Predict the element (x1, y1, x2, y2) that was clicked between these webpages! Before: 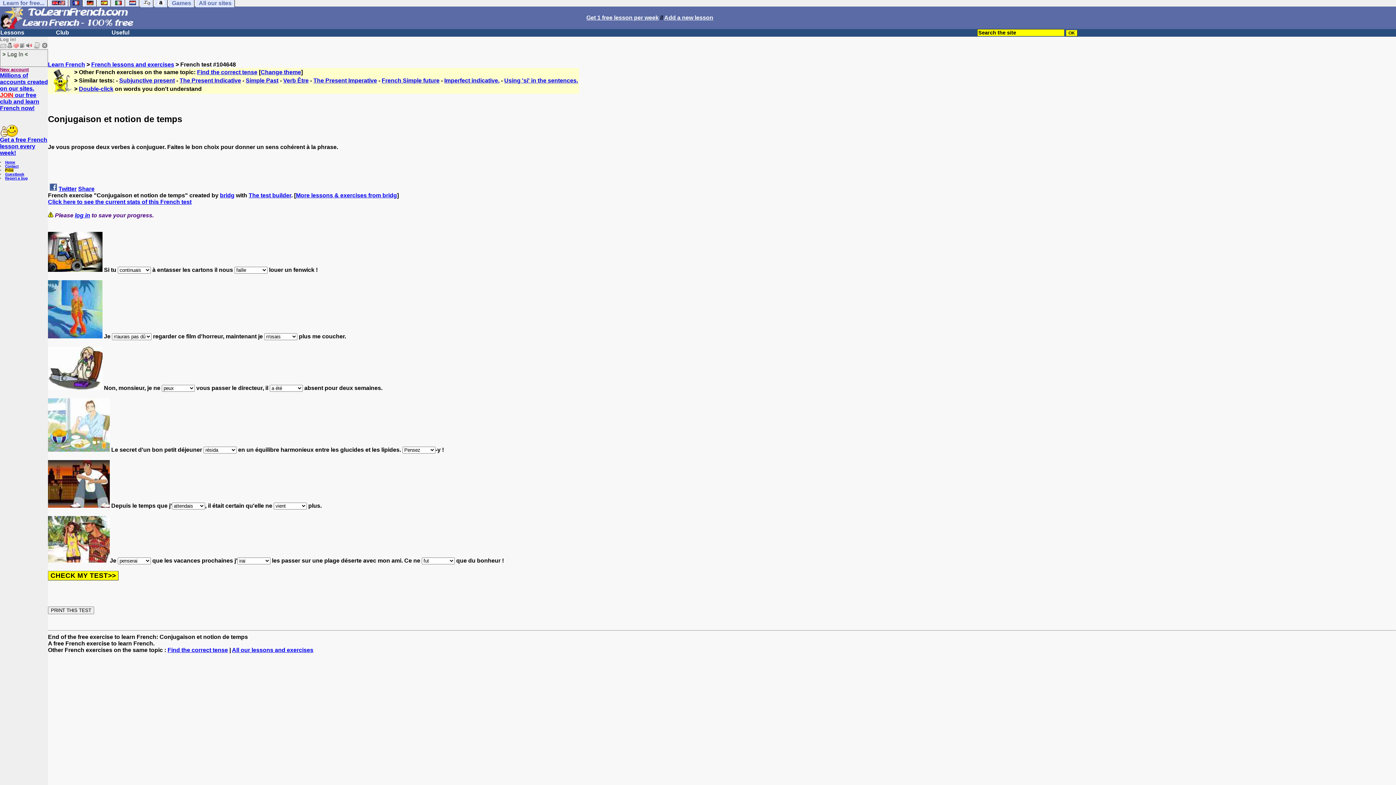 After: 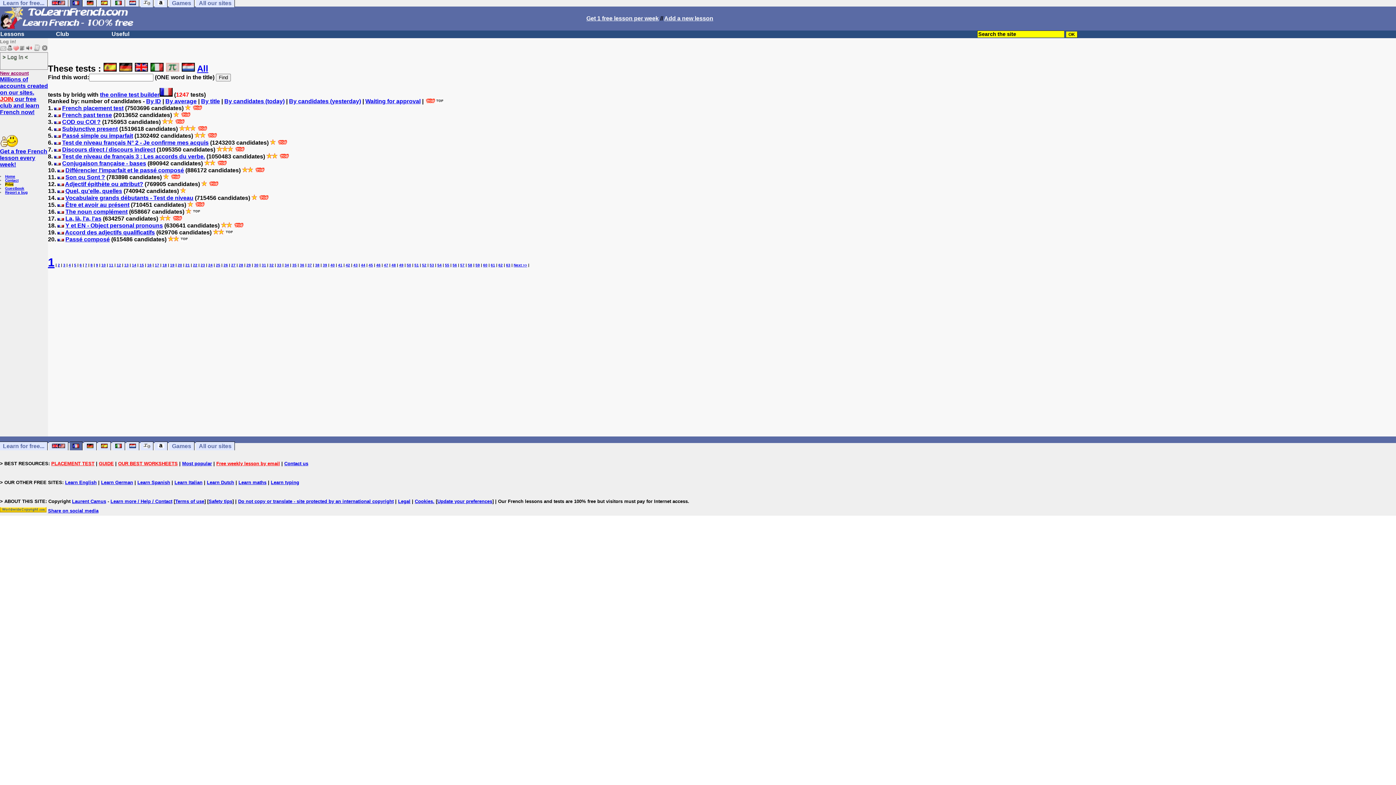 Action: label: More lessons & exercises from bridg bbox: (296, 192, 397, 198)